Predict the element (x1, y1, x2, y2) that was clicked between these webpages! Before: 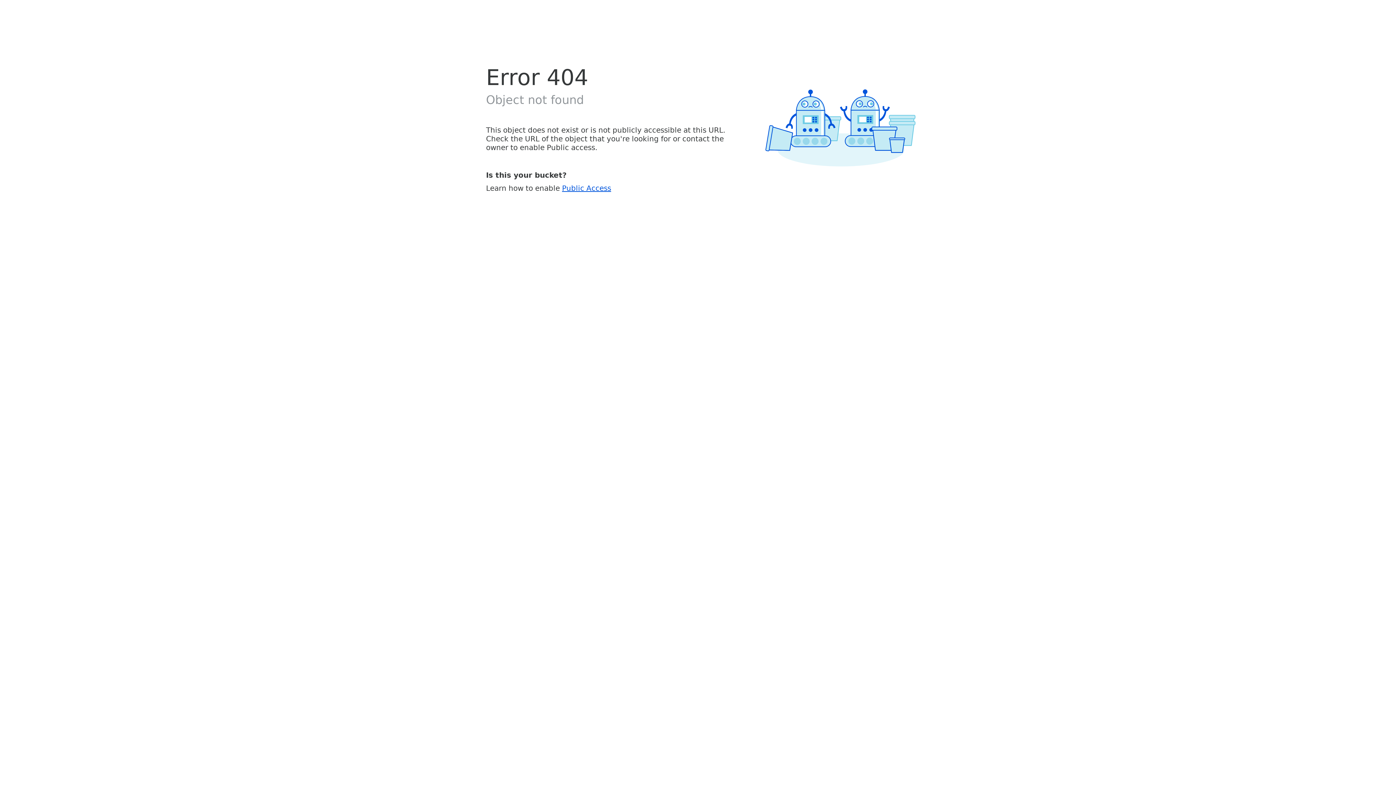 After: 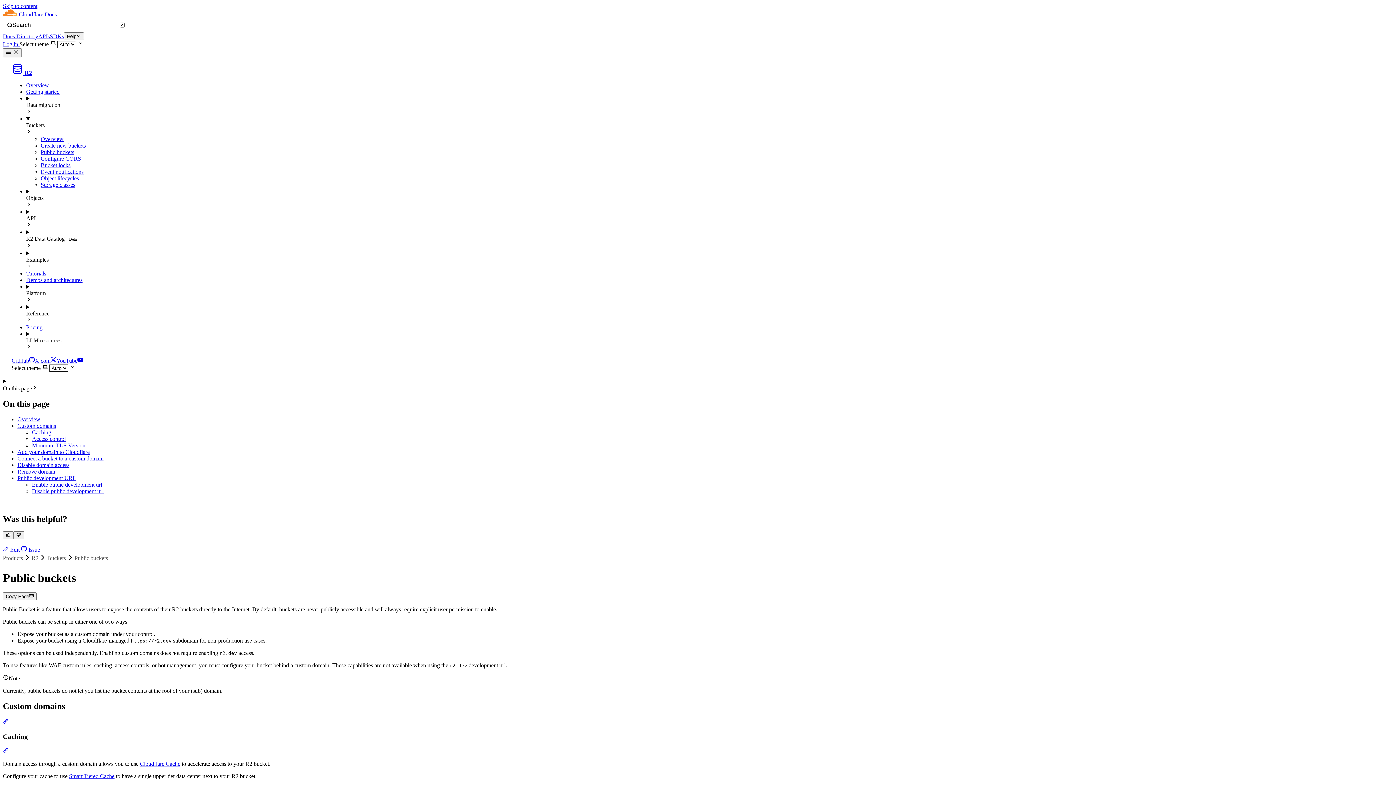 Action: bbox: (562, 183, 611, 192) label: Public Access